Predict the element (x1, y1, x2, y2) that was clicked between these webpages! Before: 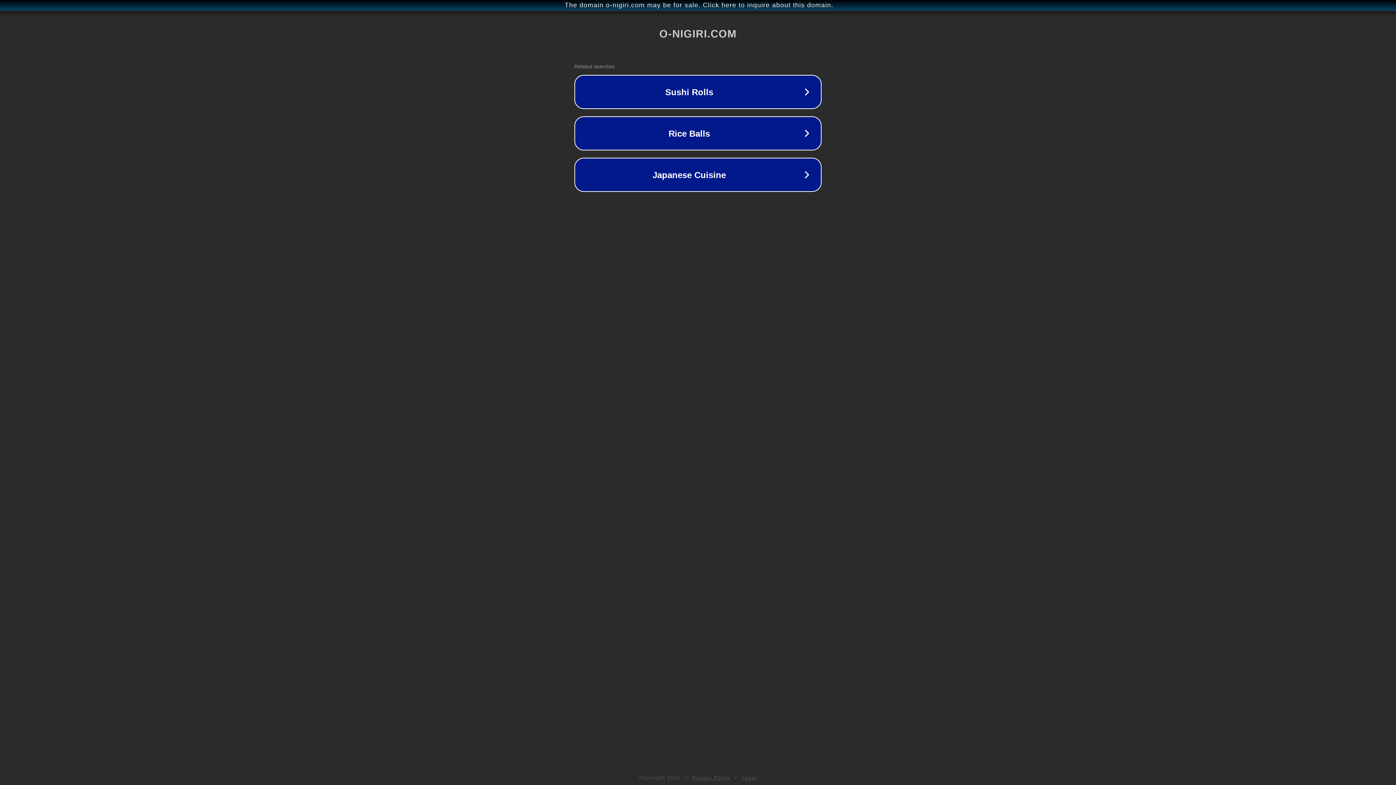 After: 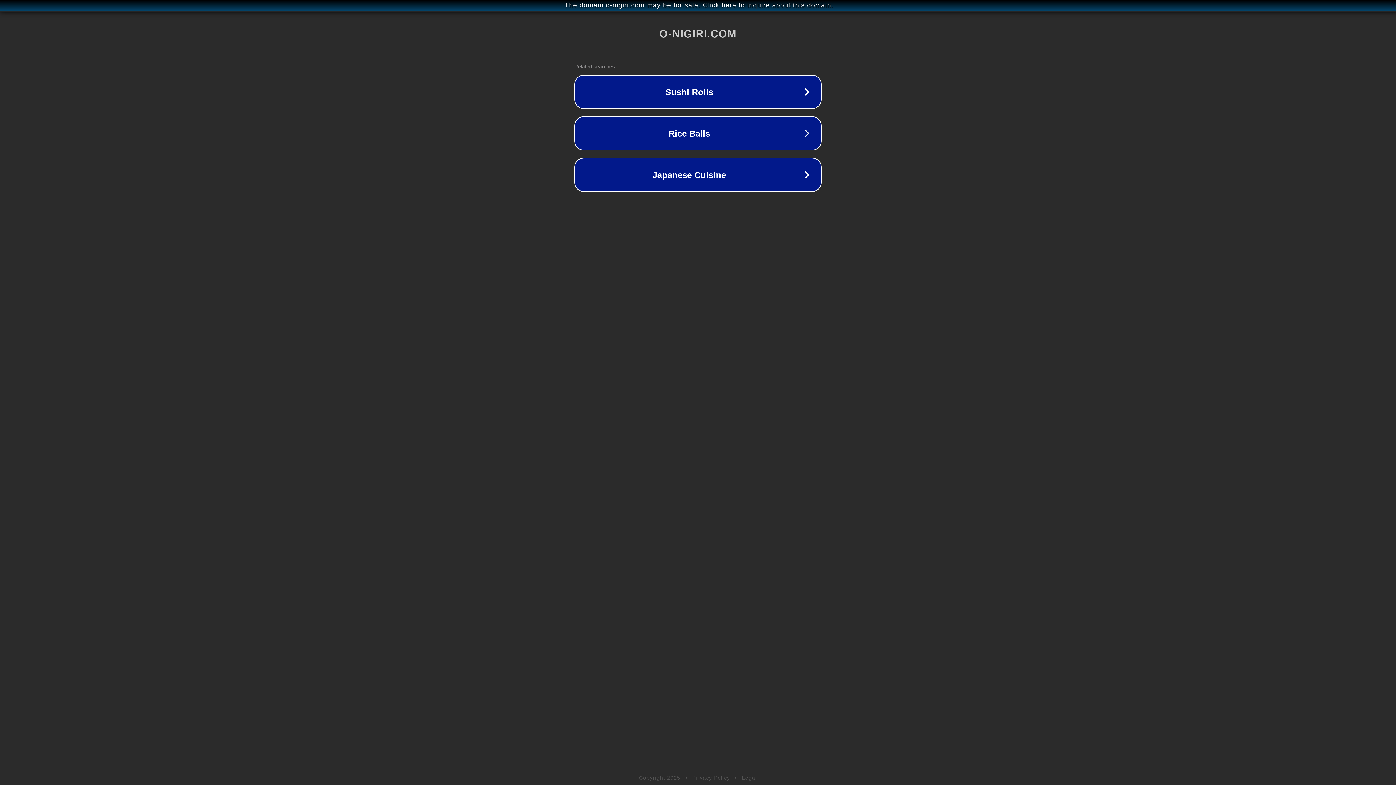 Action: label: Privacy Policy bbox: (692, 775, 730, 781)